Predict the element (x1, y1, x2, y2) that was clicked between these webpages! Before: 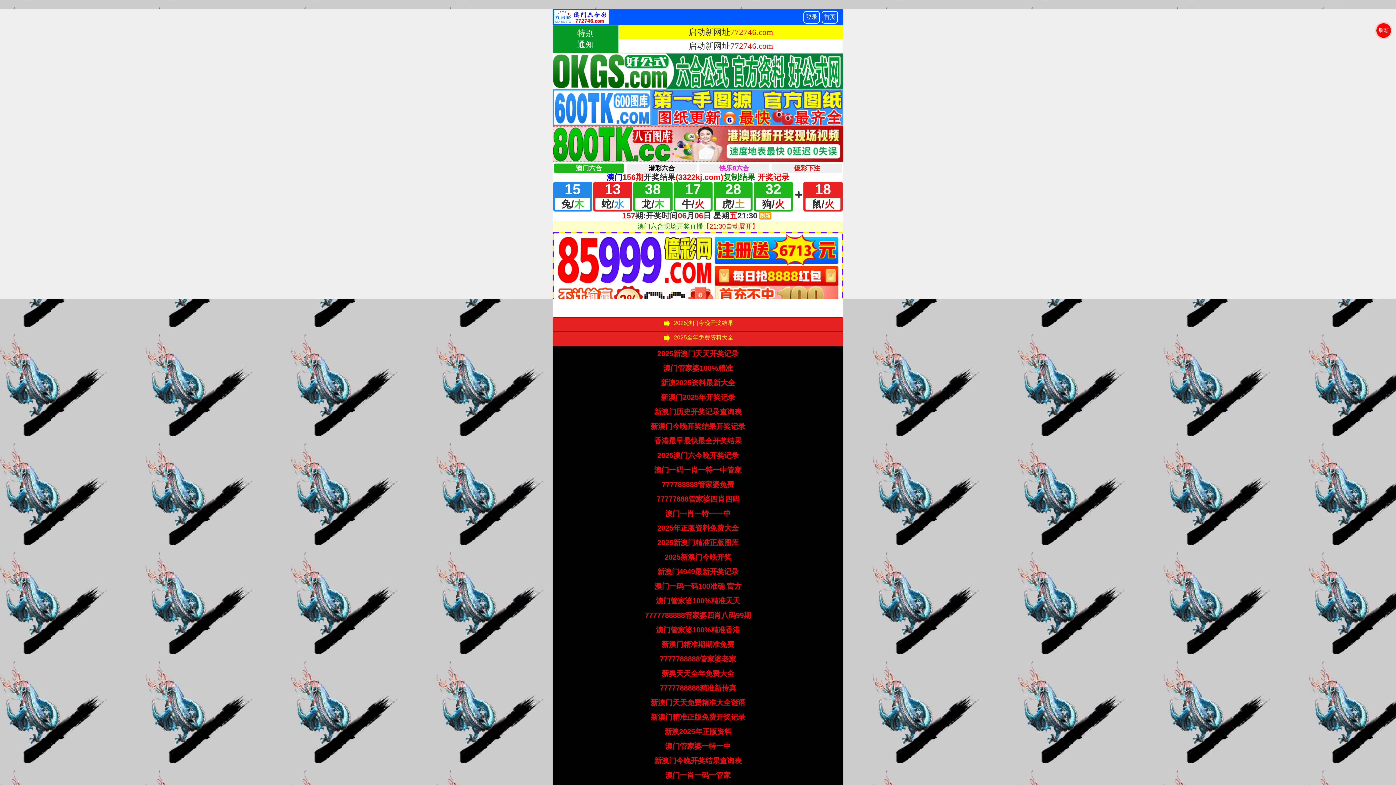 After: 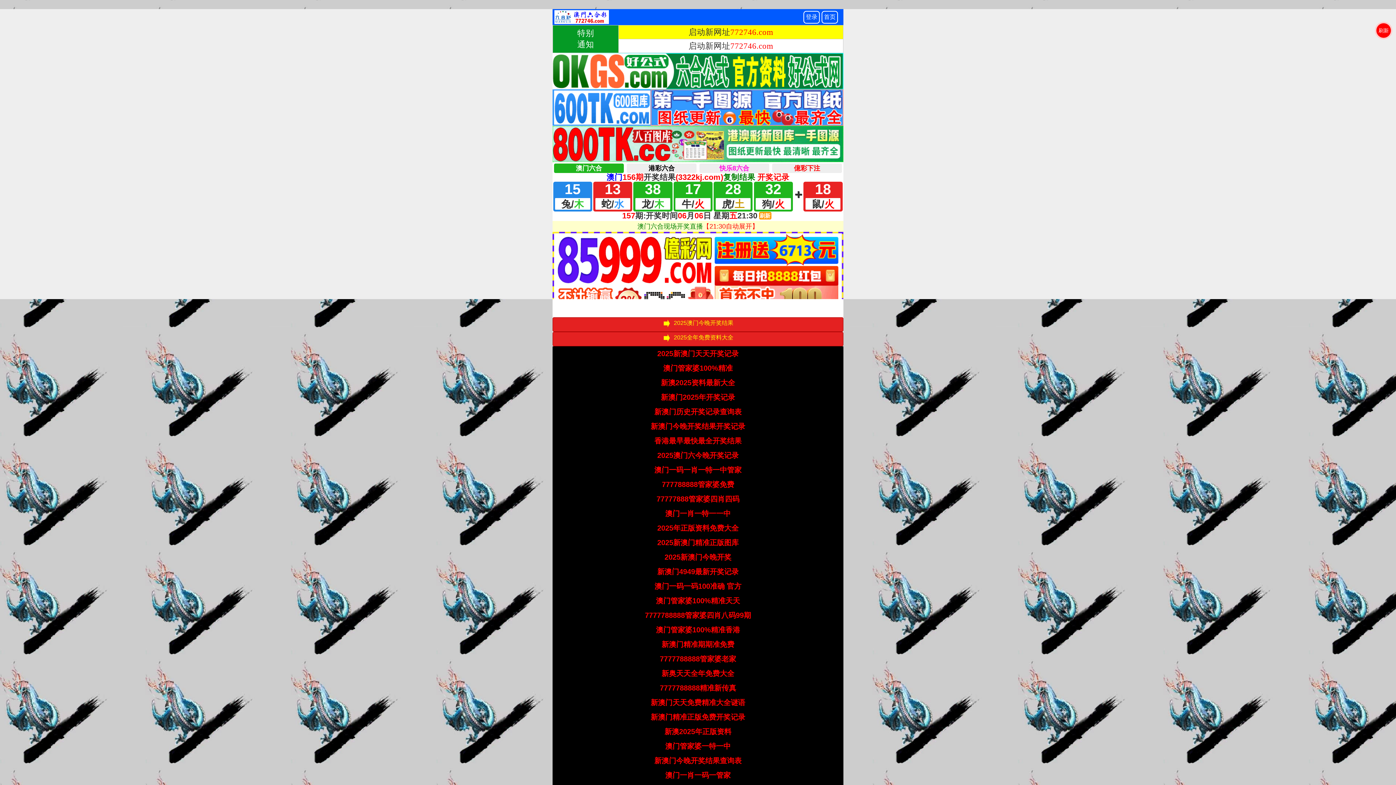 Action: label: 2025全年免费资料大全 bbox: (674, 332, 733, 346)